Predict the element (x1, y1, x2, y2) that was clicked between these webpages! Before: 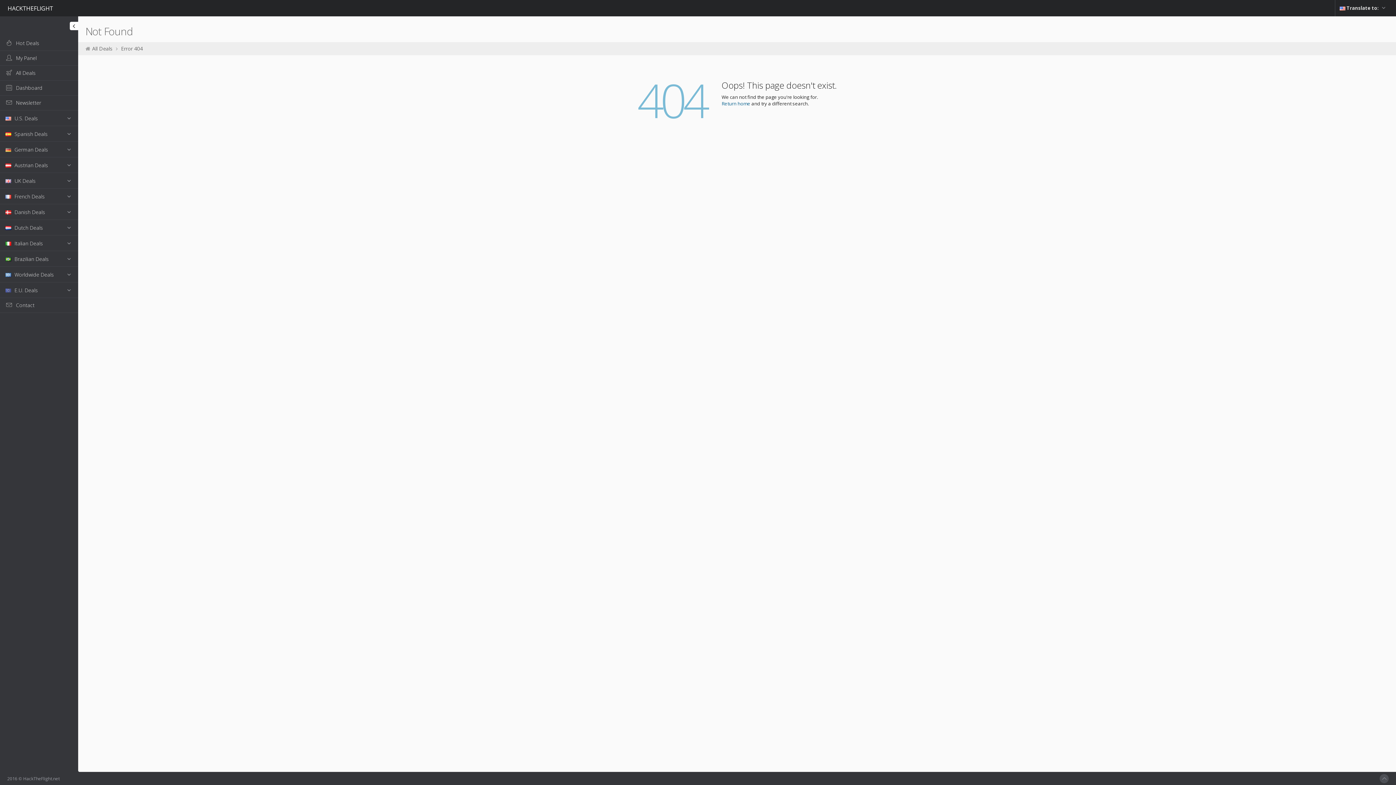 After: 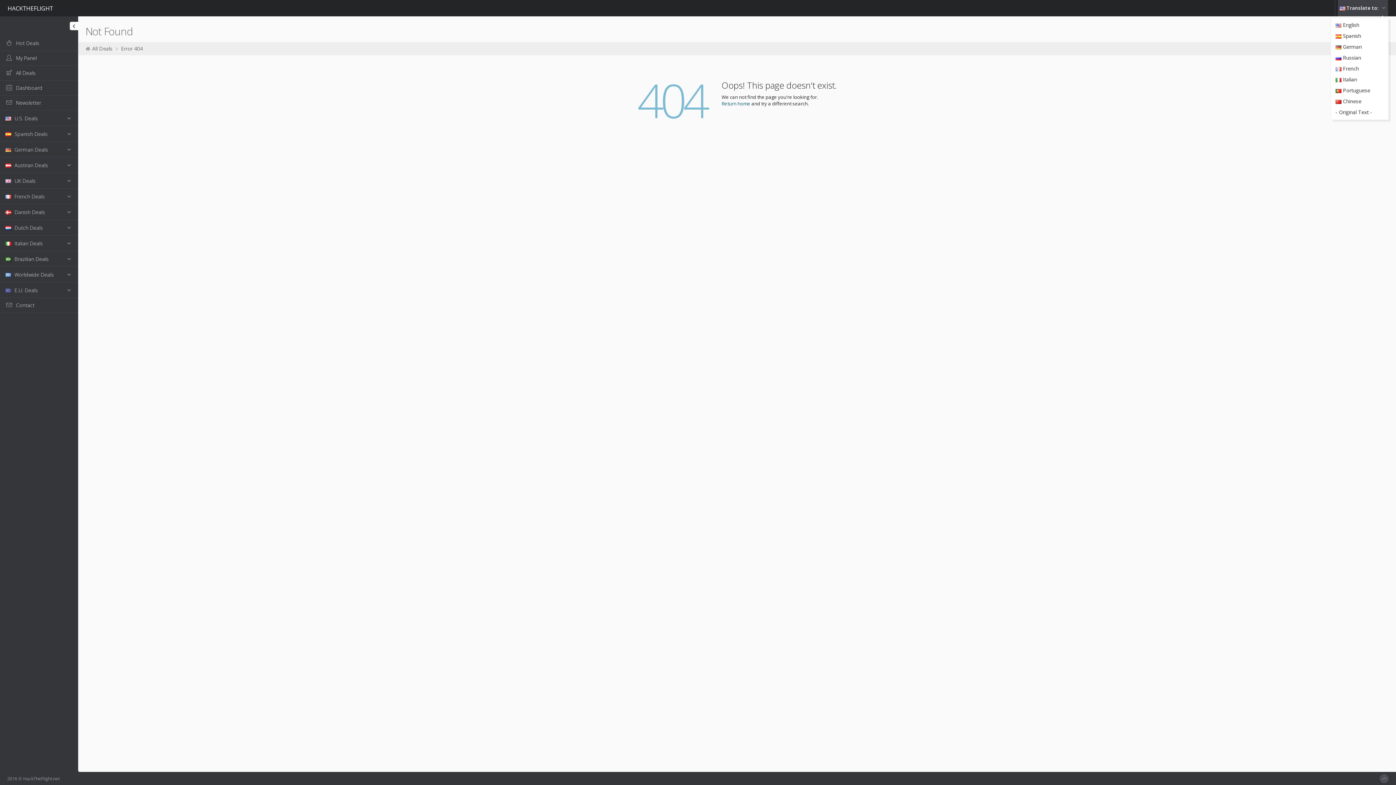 Action: label:  Translate to:  bbox: (1338, 0, 1388, 16)